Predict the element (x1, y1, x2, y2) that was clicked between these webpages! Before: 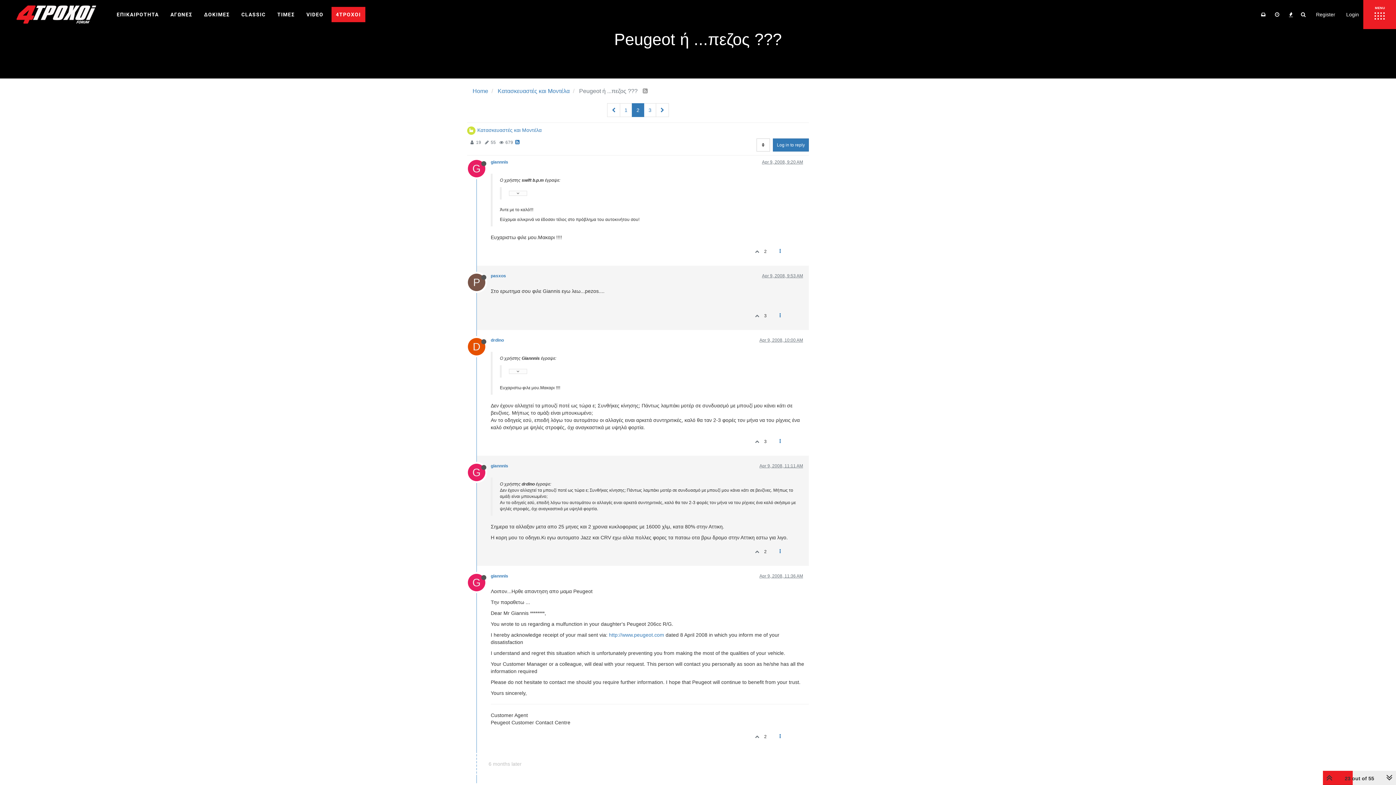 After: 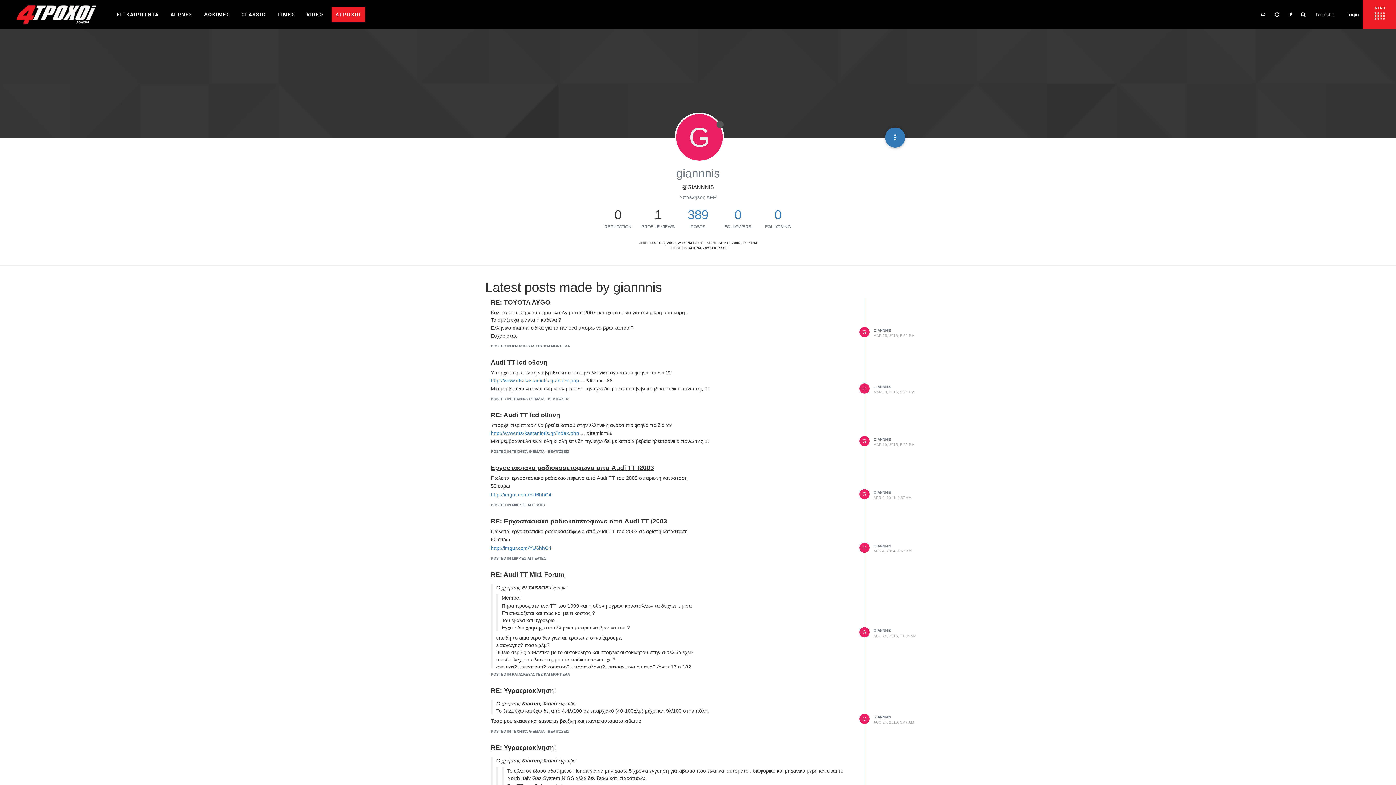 Action: label: giannnis bbox: (490, 159, 508, 164)